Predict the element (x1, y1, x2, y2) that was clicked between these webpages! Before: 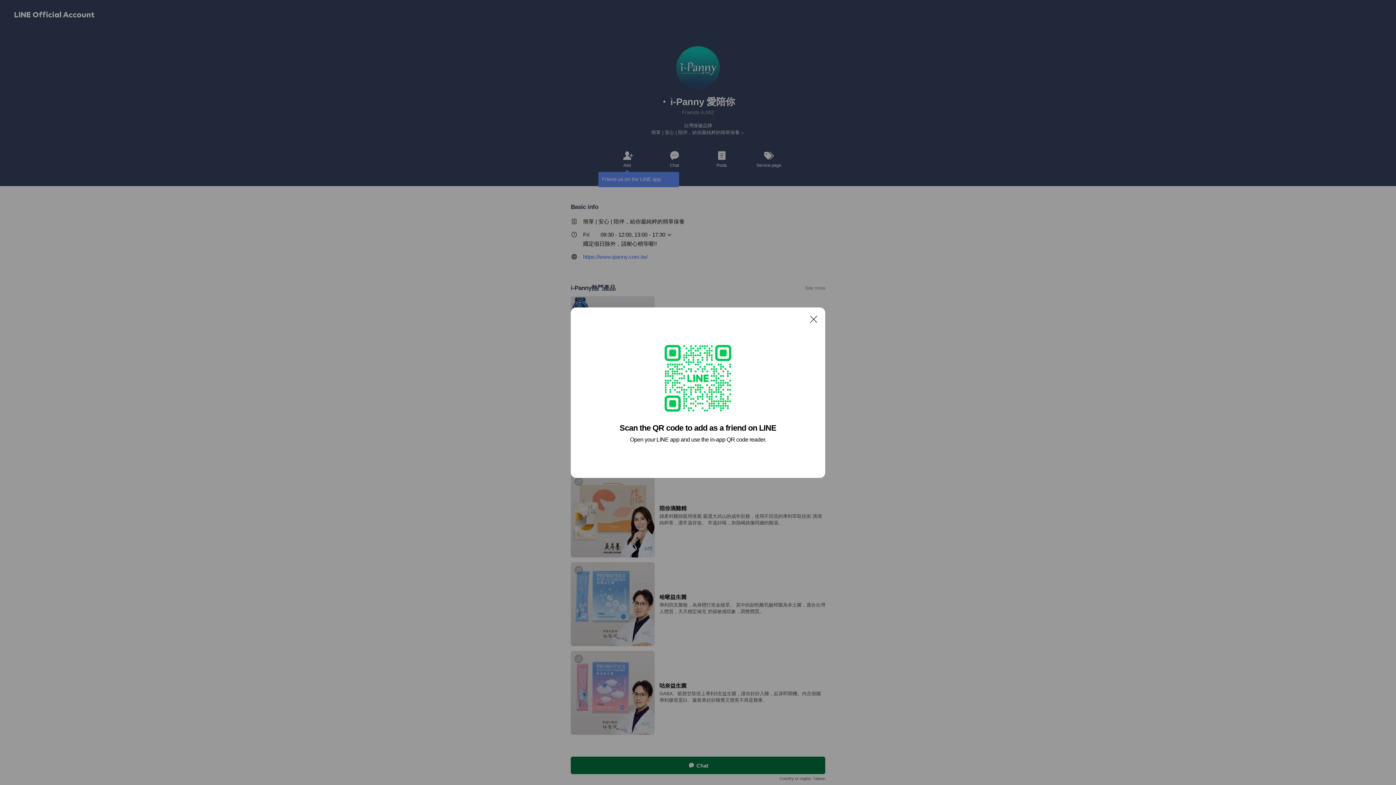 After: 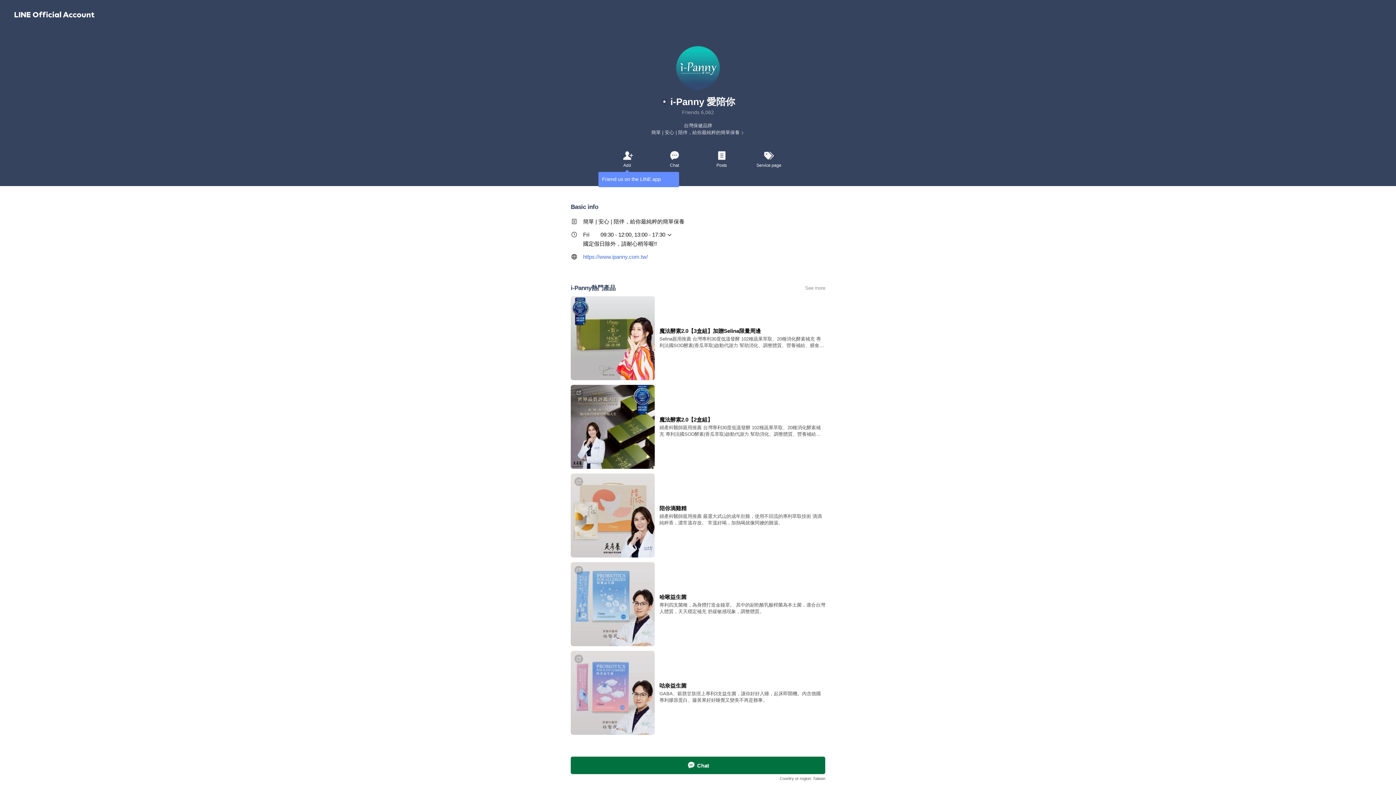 Action: label: Close bbox: (806, 311, 821, 326)